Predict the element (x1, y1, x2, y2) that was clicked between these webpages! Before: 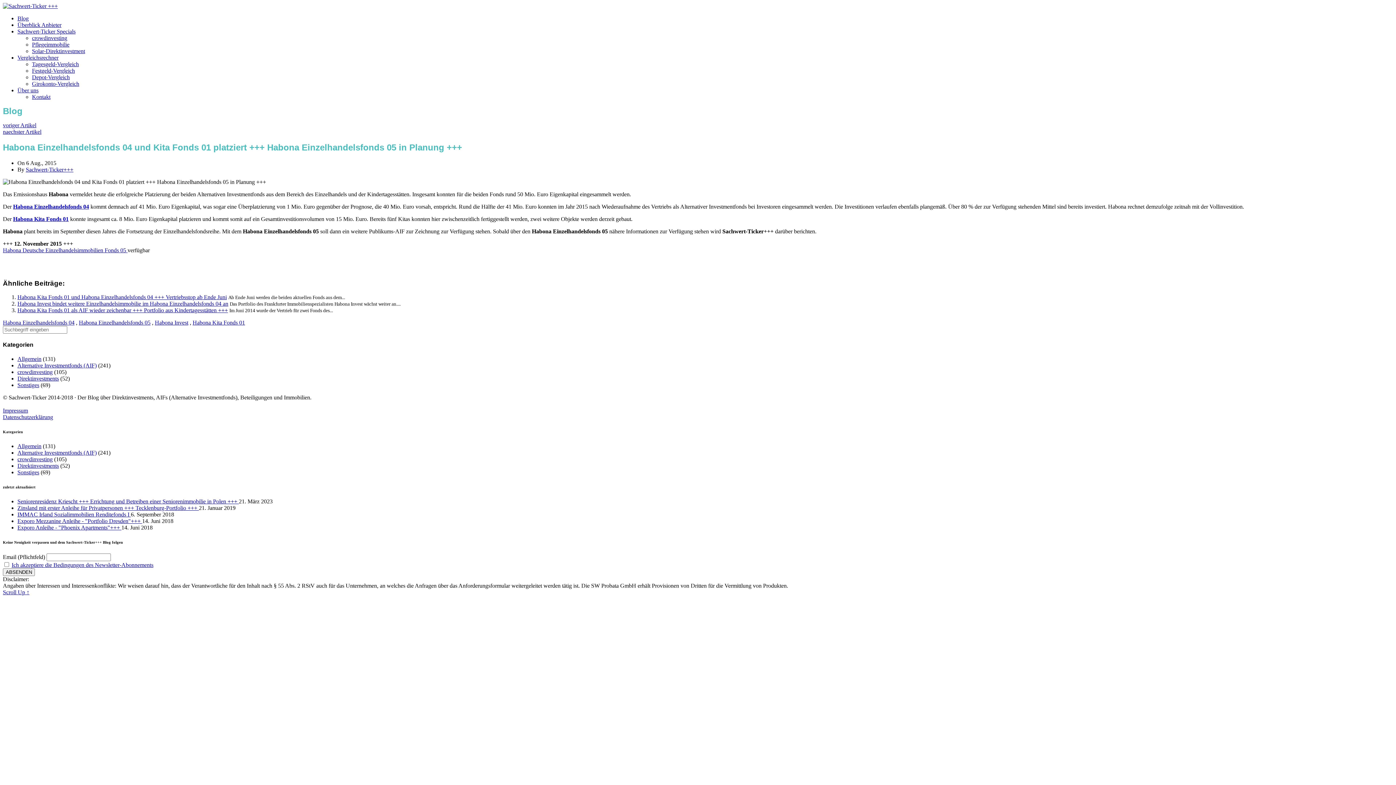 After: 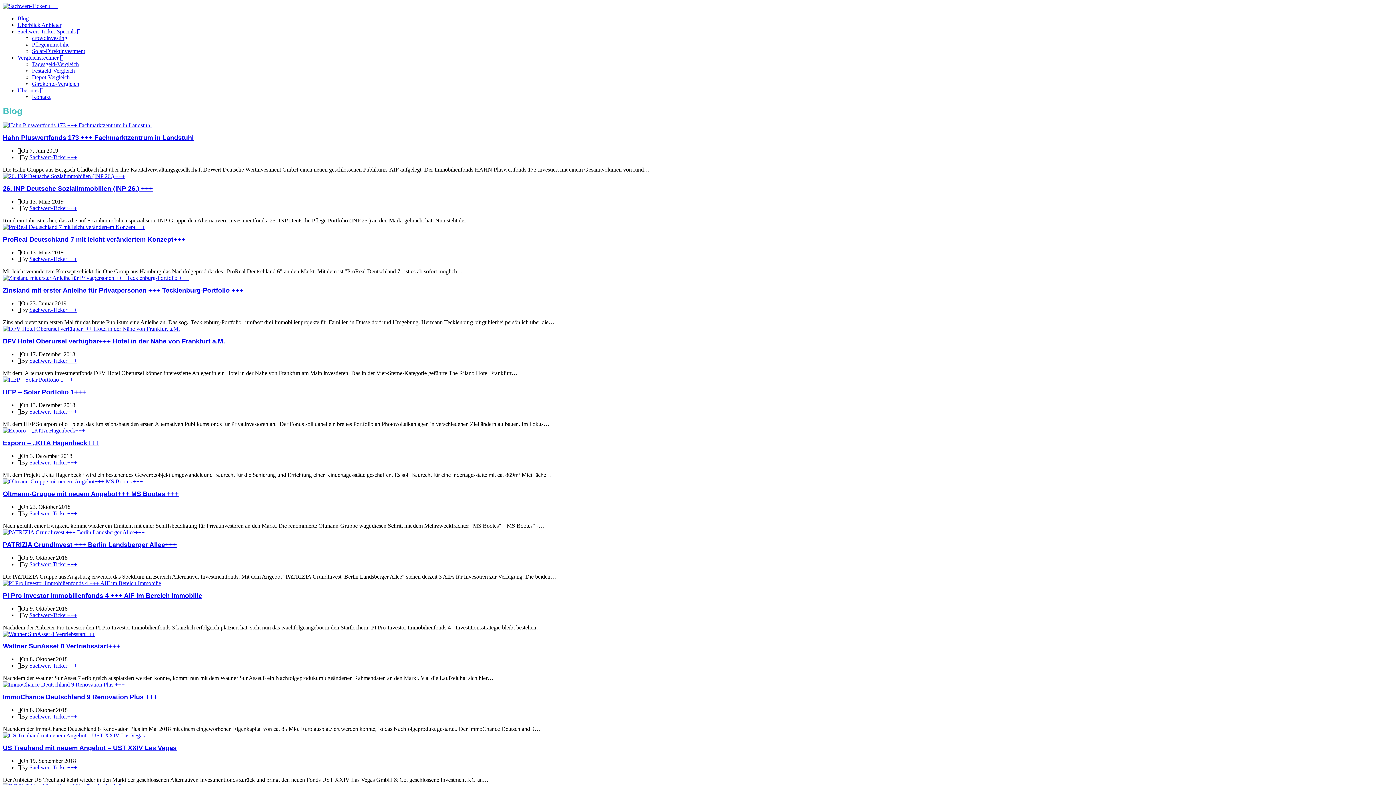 Action: label: Blog bbox: (17, 15, 28, 21)